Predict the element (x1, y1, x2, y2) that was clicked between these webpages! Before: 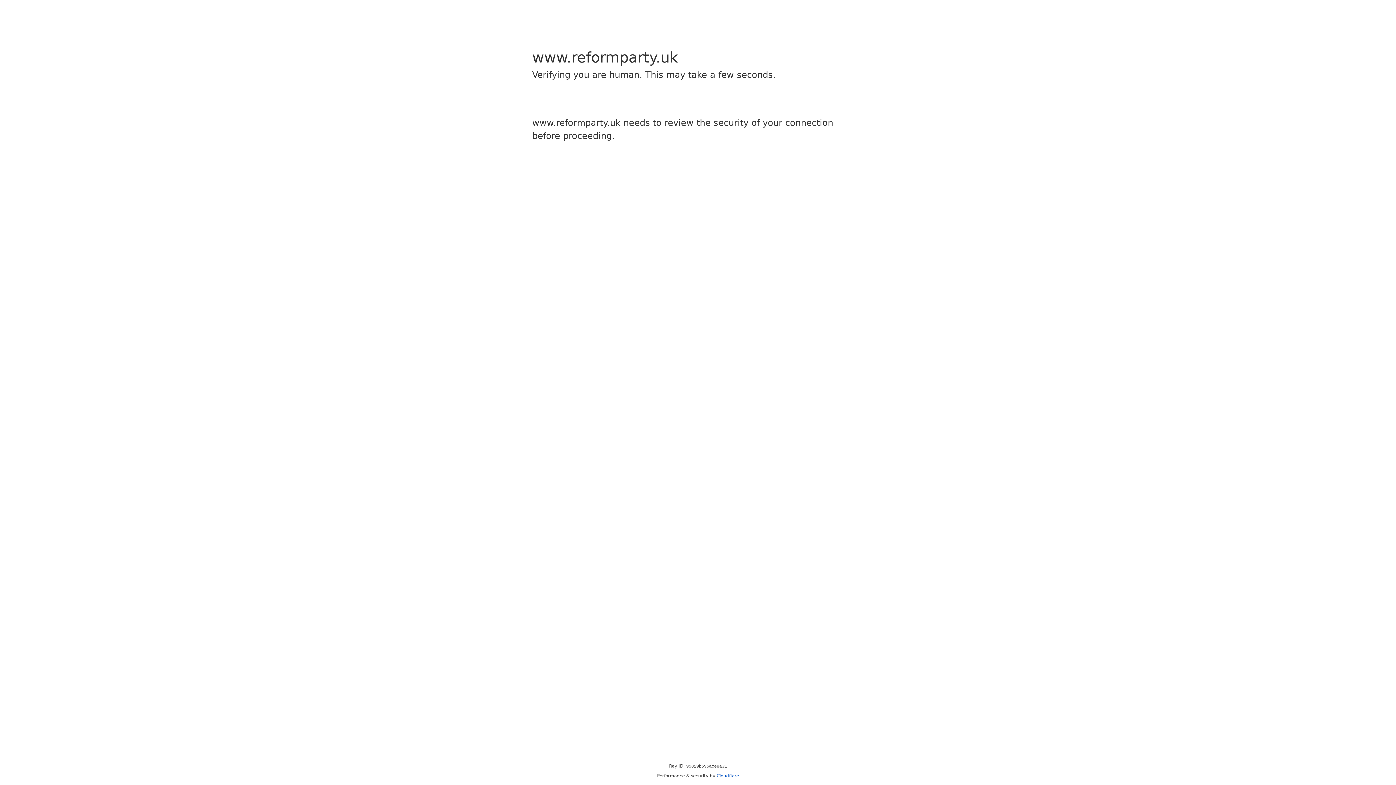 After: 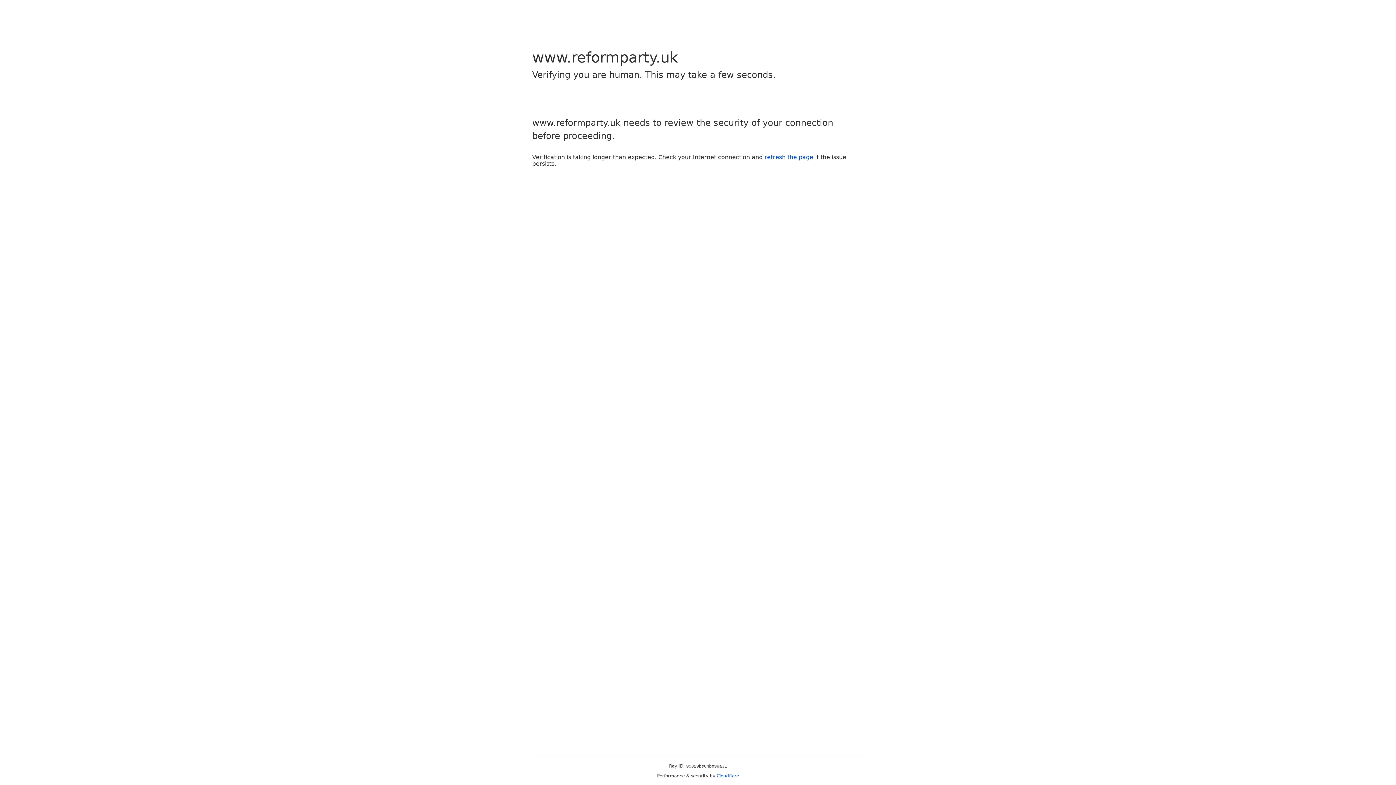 Action: bbox: (716, 773, 739, 778) label: Cloudflare